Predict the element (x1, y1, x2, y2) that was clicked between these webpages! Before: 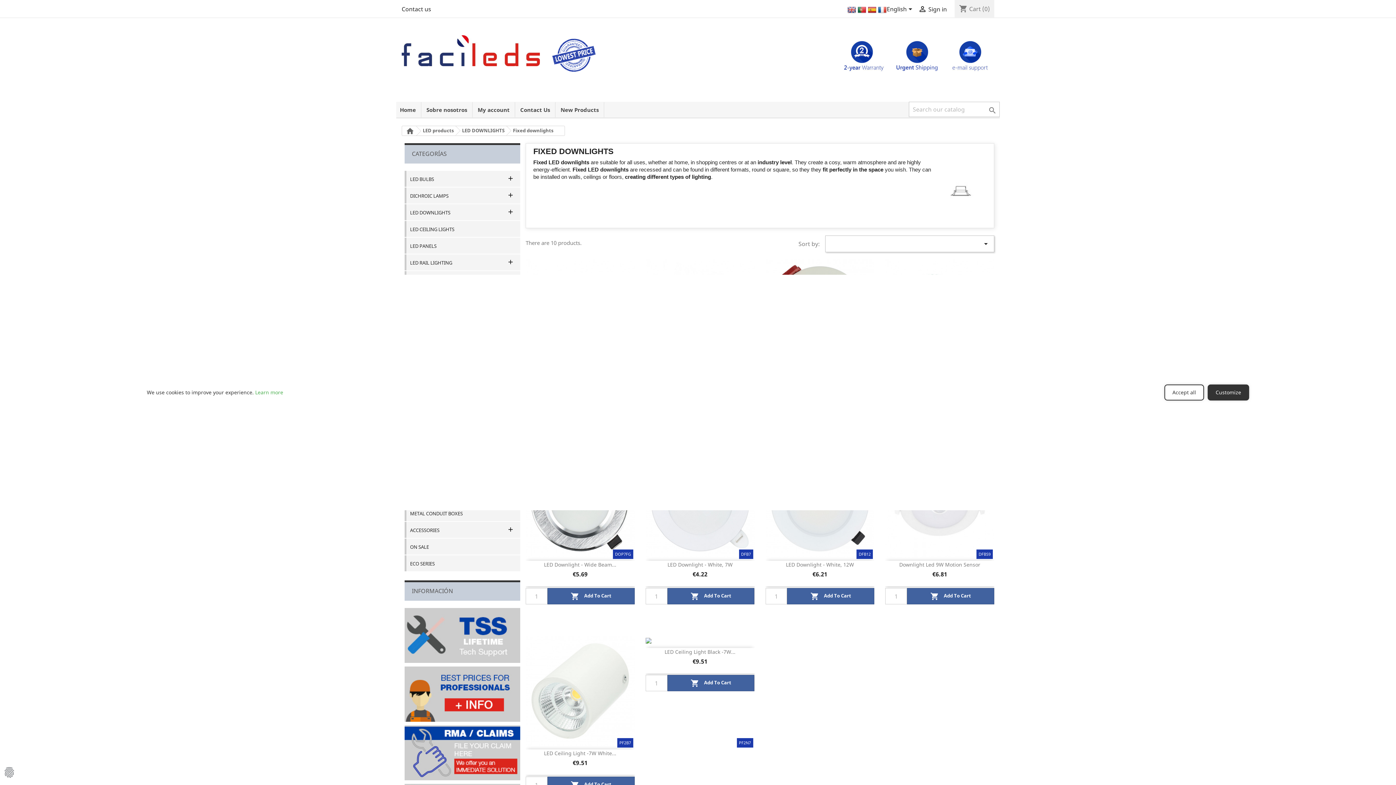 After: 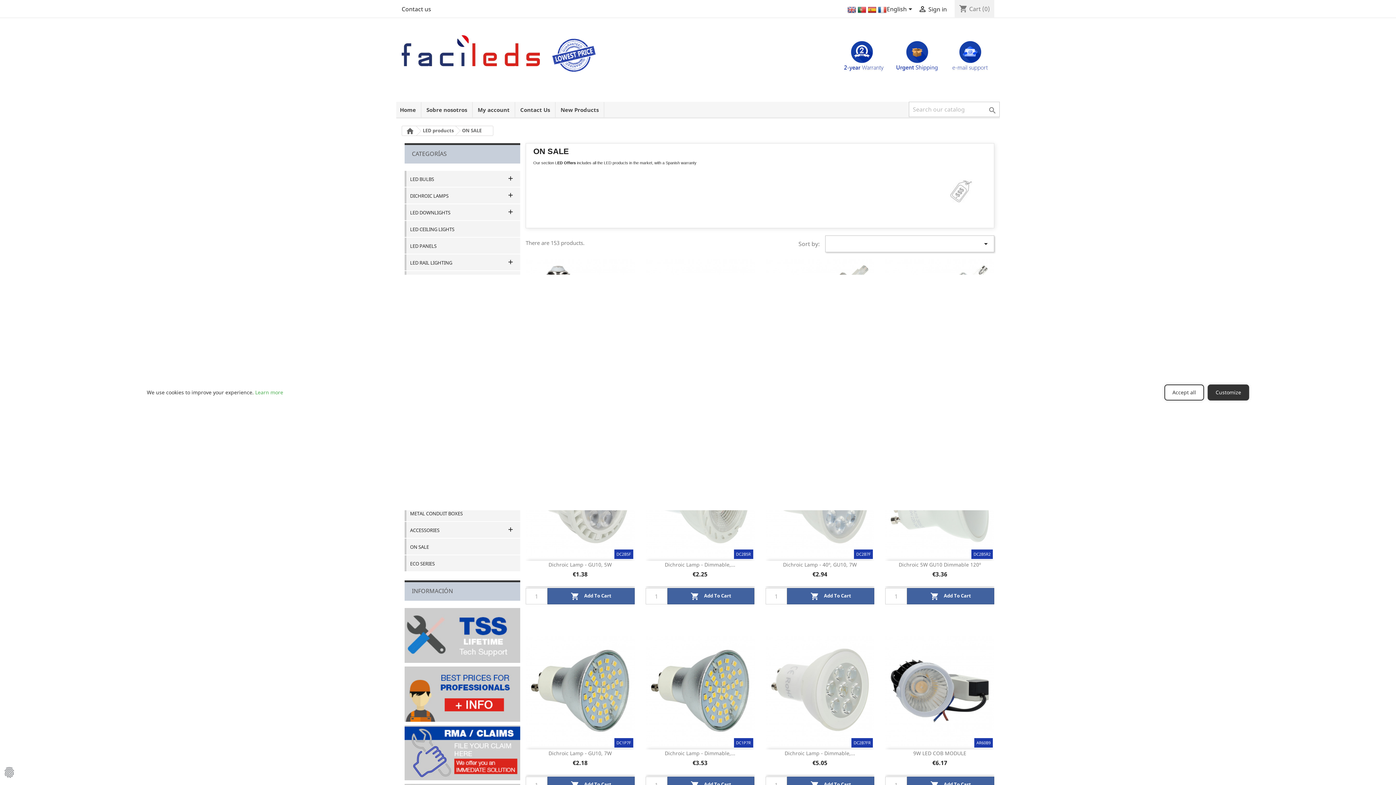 Action: label: ON SALE bbox: (410, 543, 520, 551)